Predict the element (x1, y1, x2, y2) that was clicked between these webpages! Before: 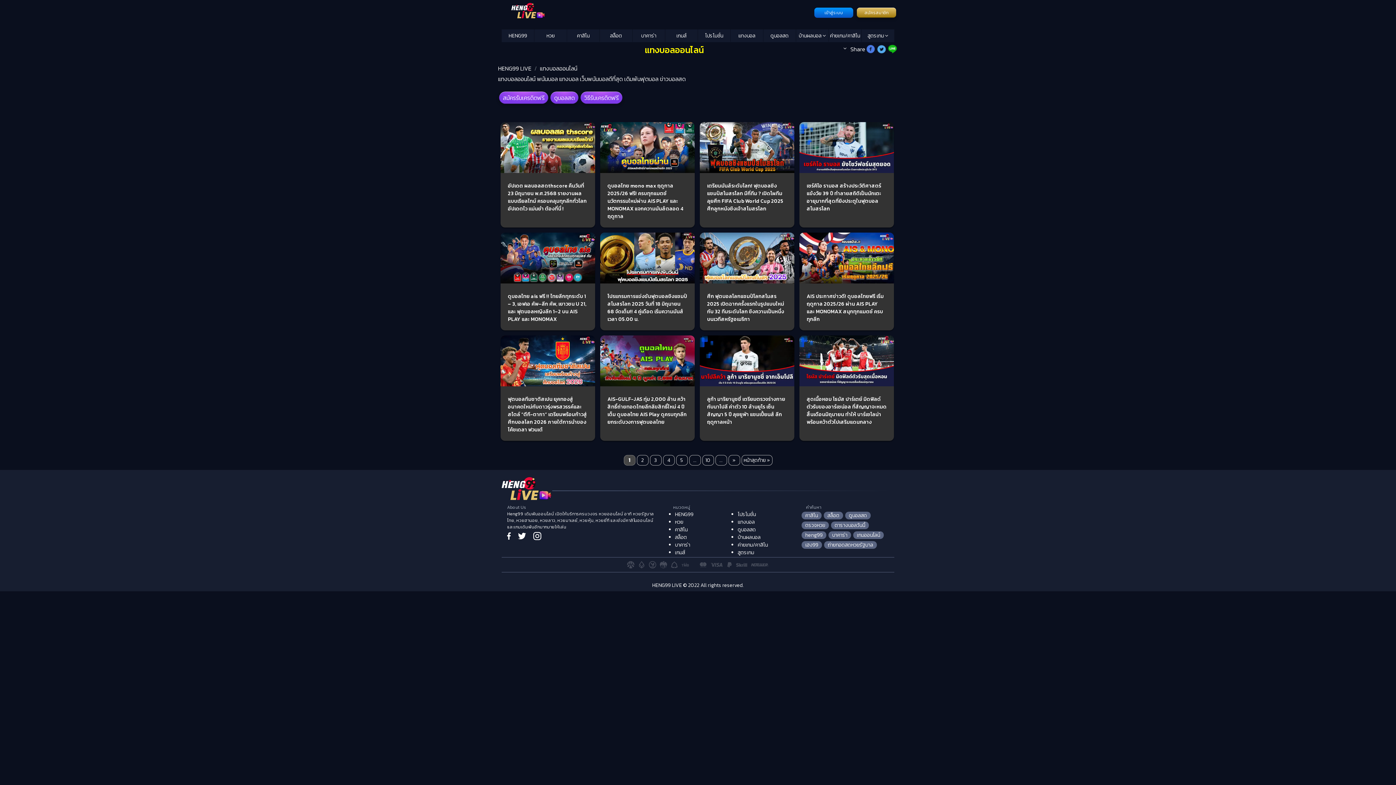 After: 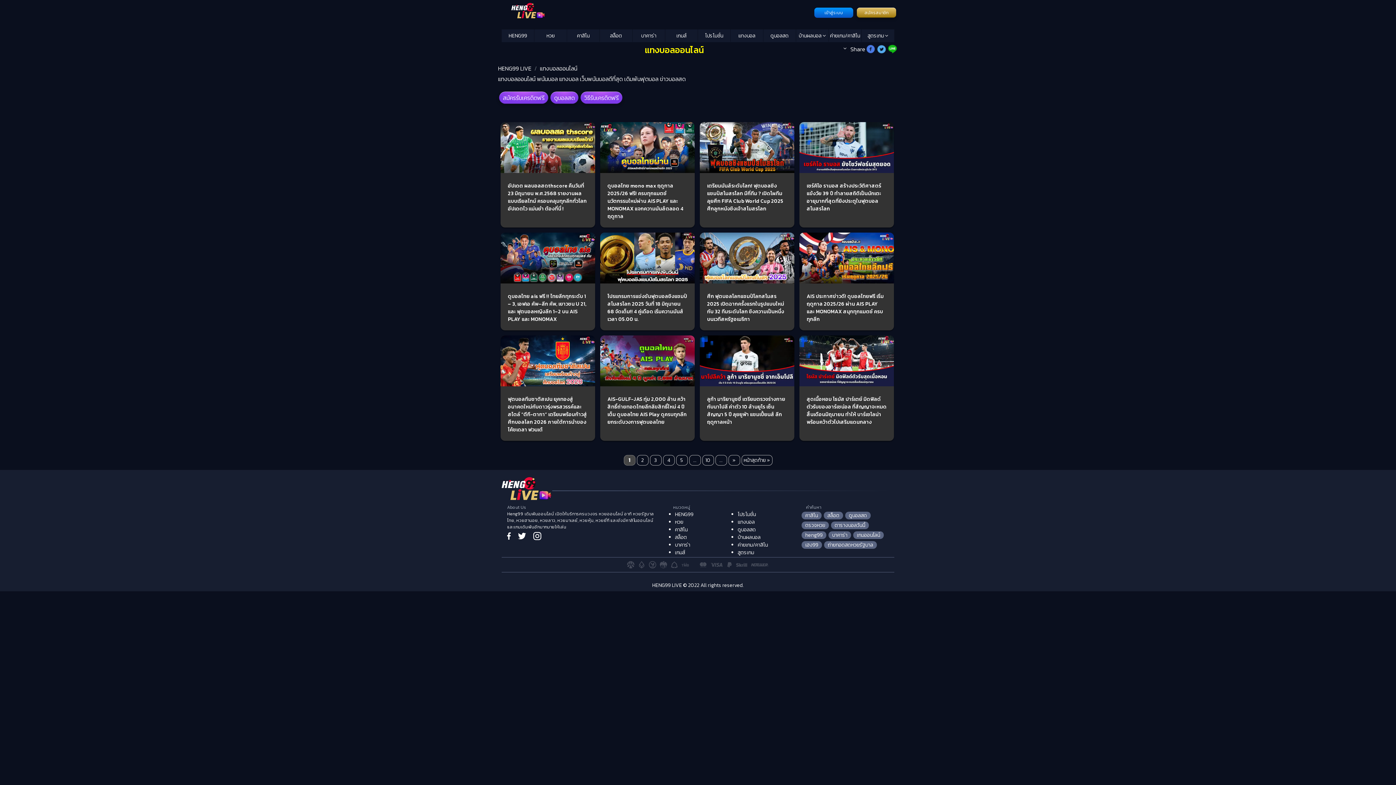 Action: label: ดูบอลสด bbox: (550, 91, 578, 104)